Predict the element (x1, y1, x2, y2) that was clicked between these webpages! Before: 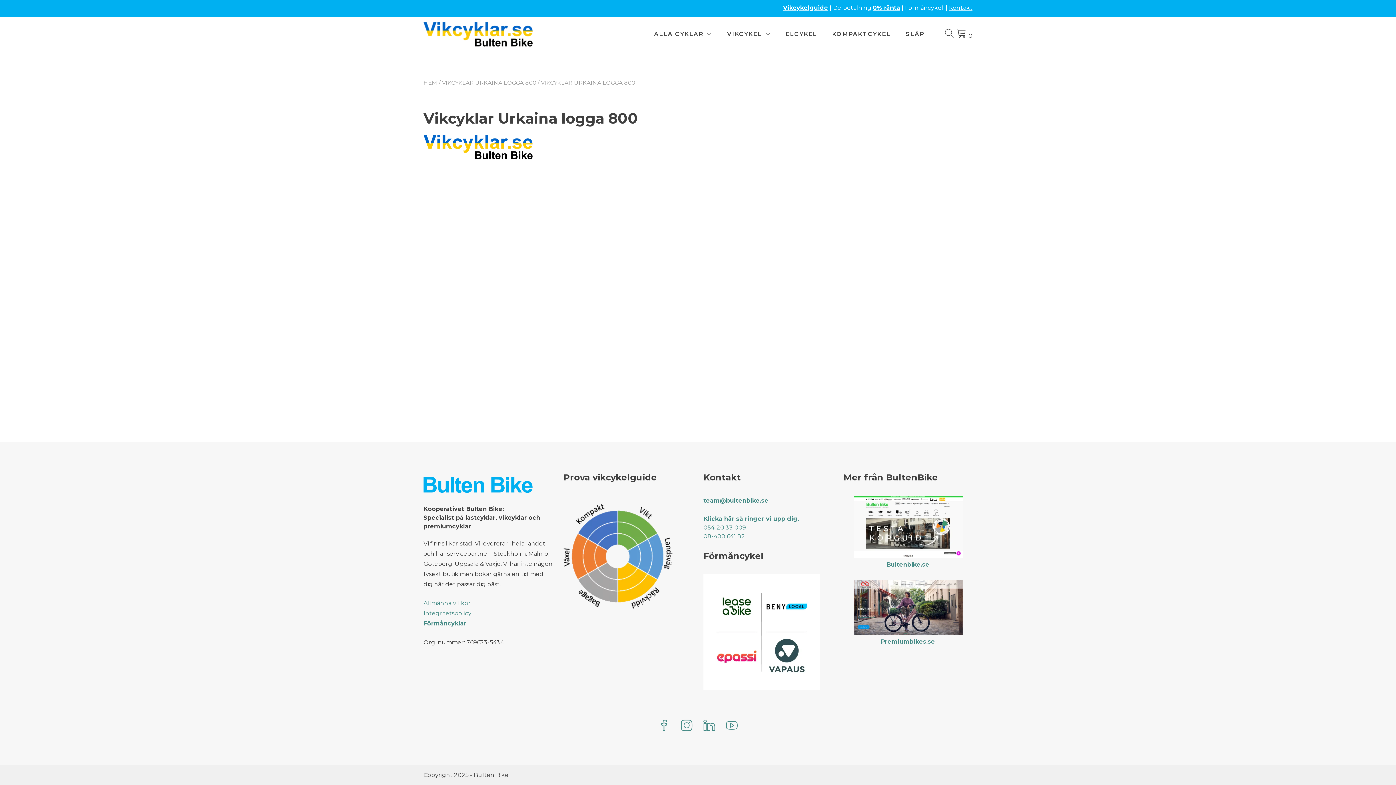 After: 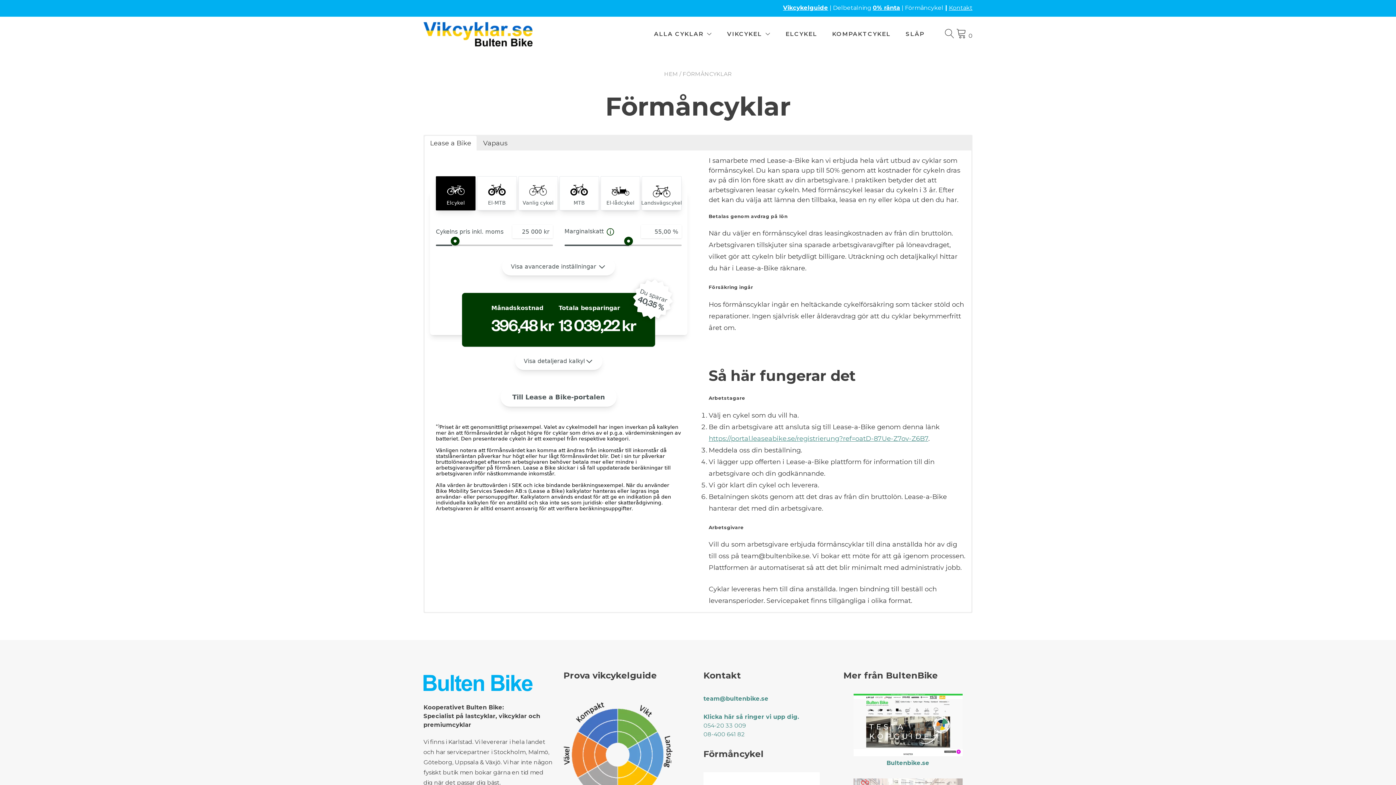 Action: bbox: (905, 4, 943, 11) label: Förmåncykel